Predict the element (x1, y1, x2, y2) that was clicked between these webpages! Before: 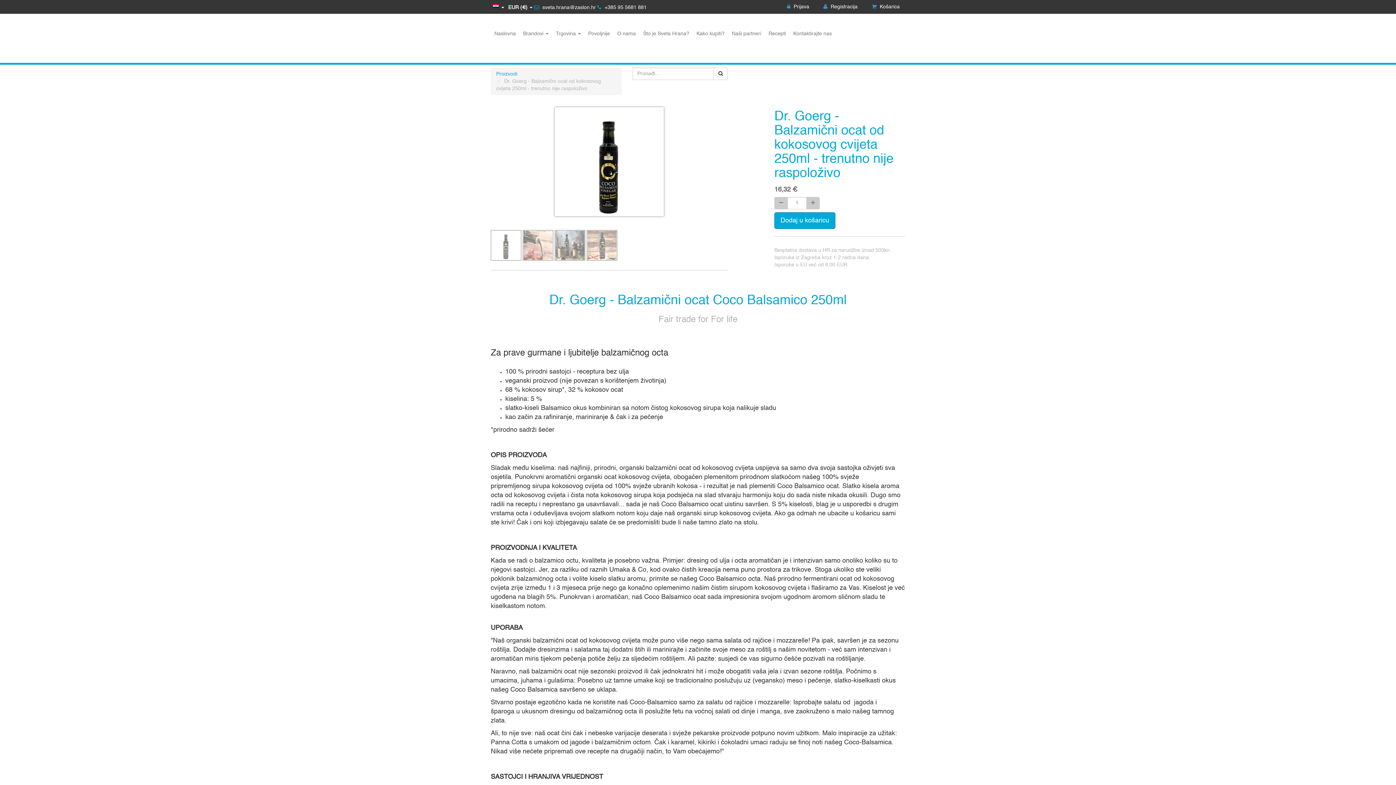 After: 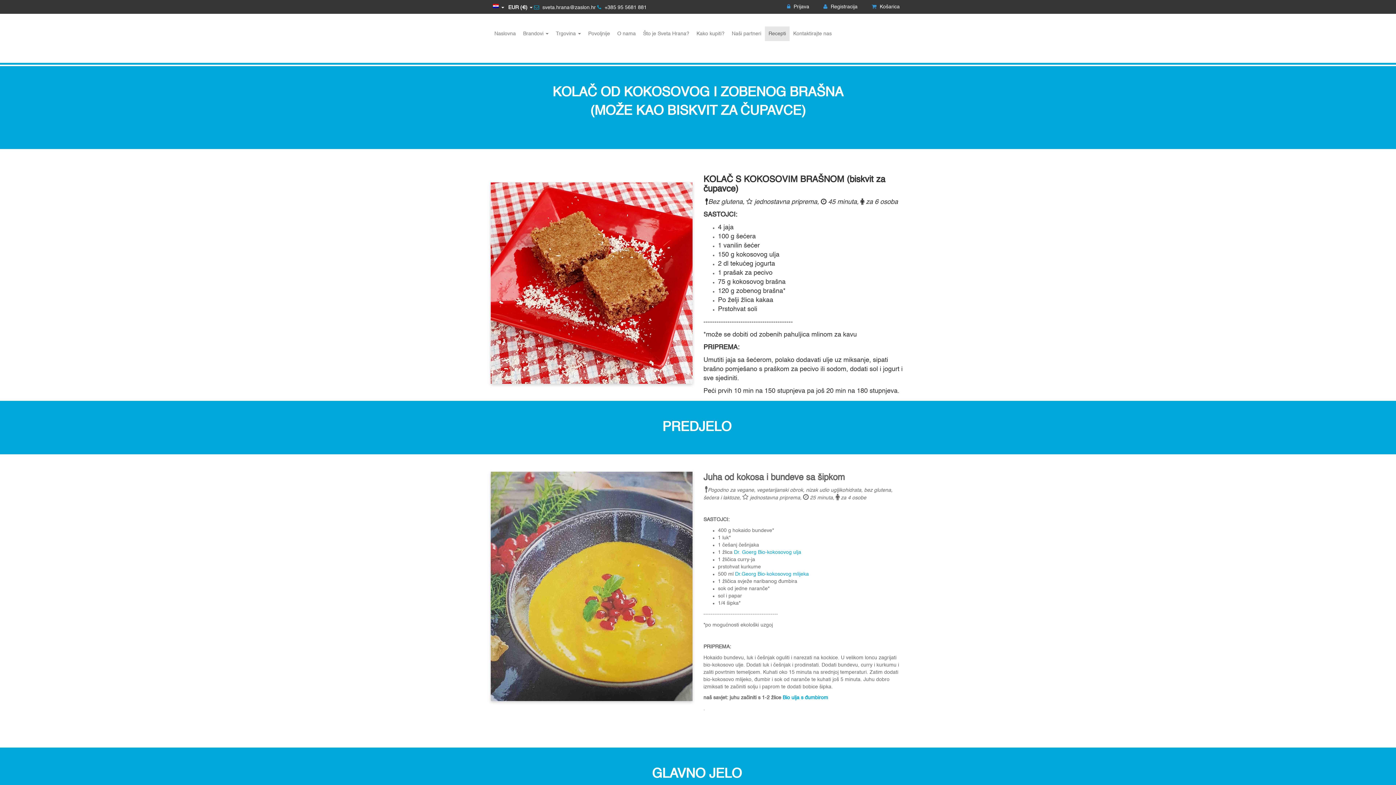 Action: bbox: (765, 26, 789, 41) label: Recepti